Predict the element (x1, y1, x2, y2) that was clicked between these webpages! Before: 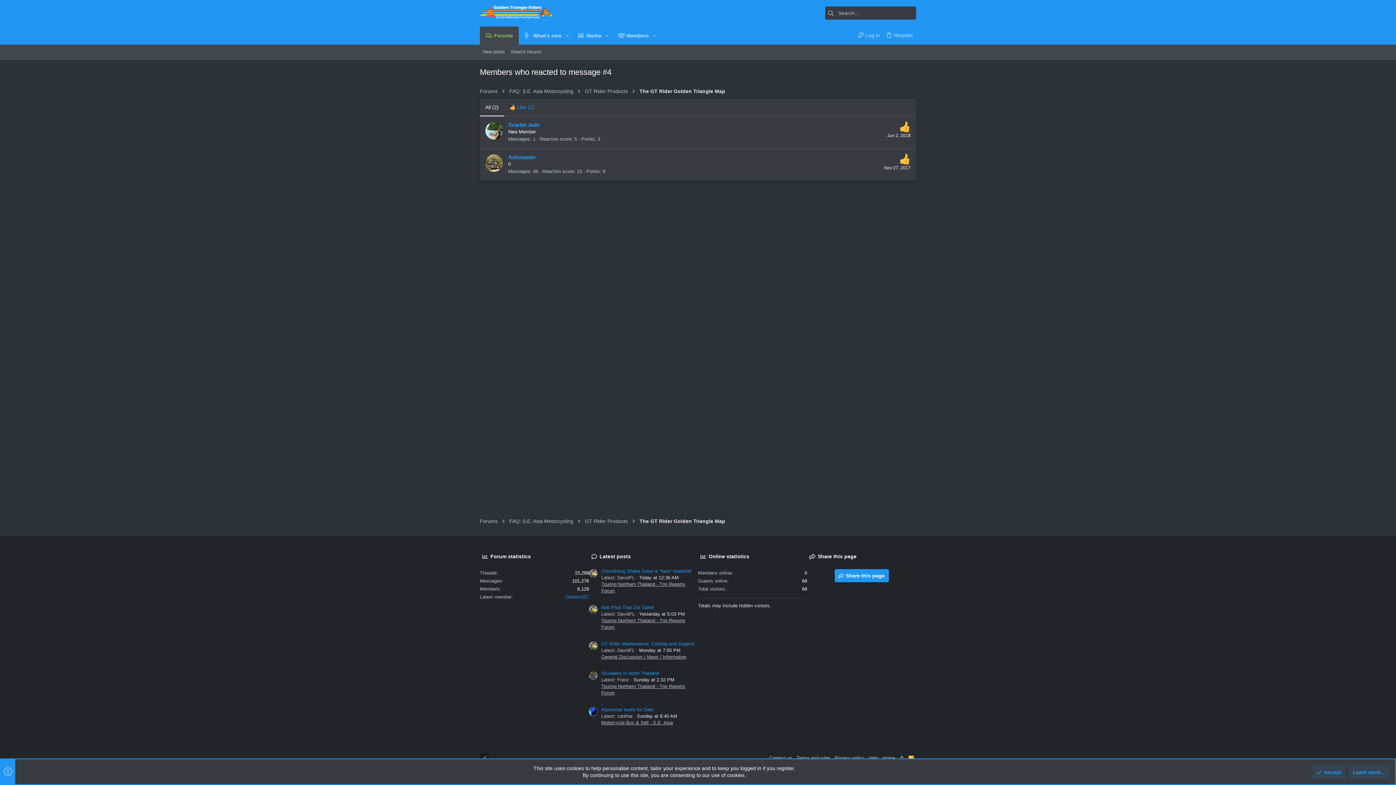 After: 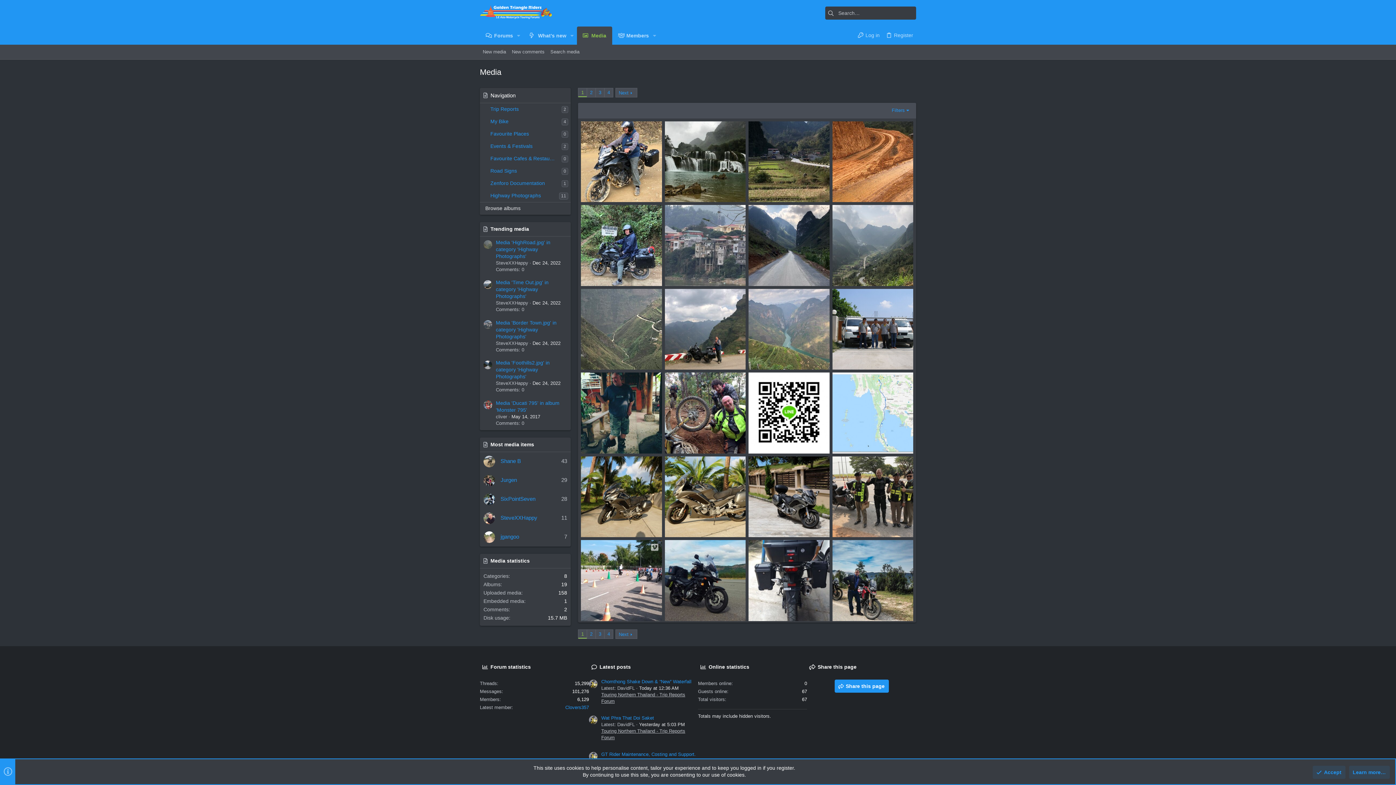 Action: label: Media bbox: (572, 26, 602, 44)